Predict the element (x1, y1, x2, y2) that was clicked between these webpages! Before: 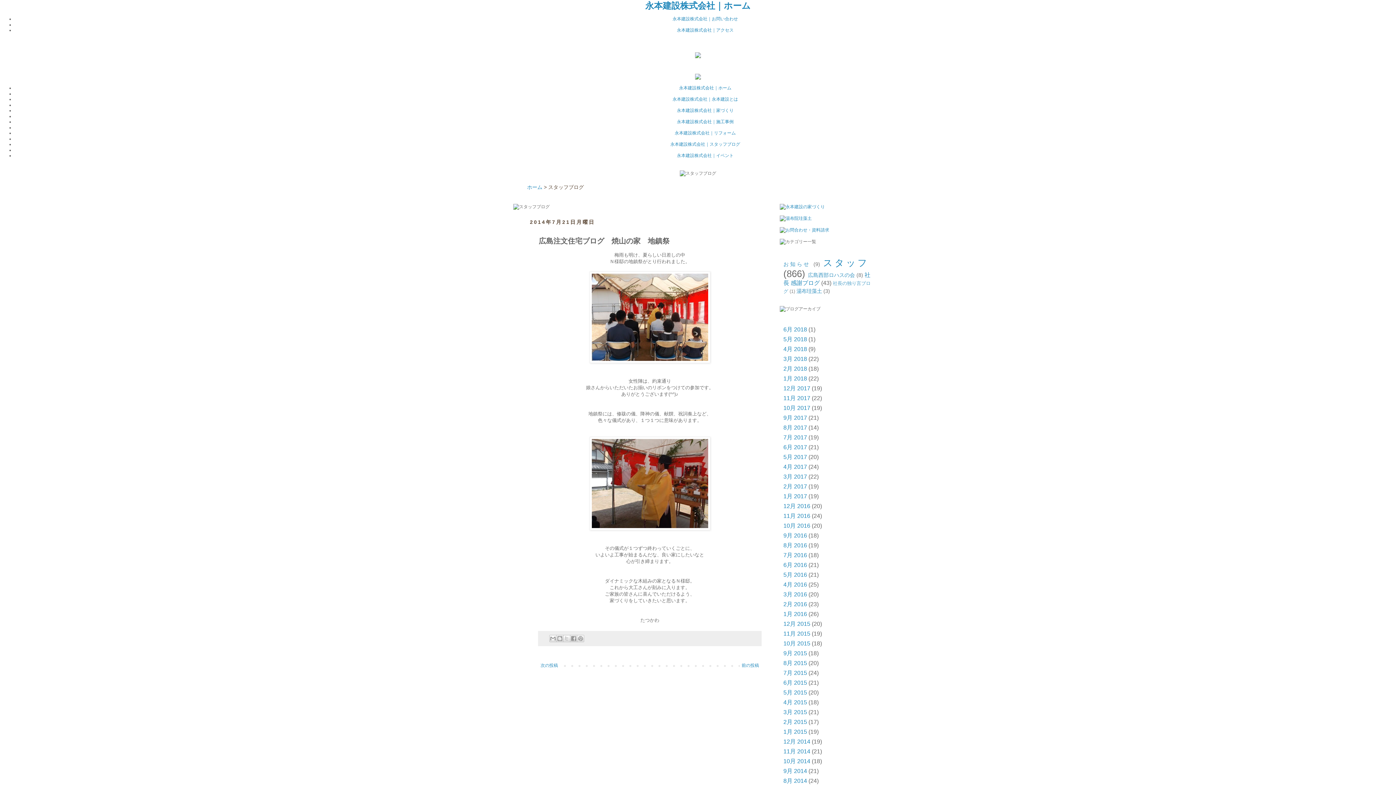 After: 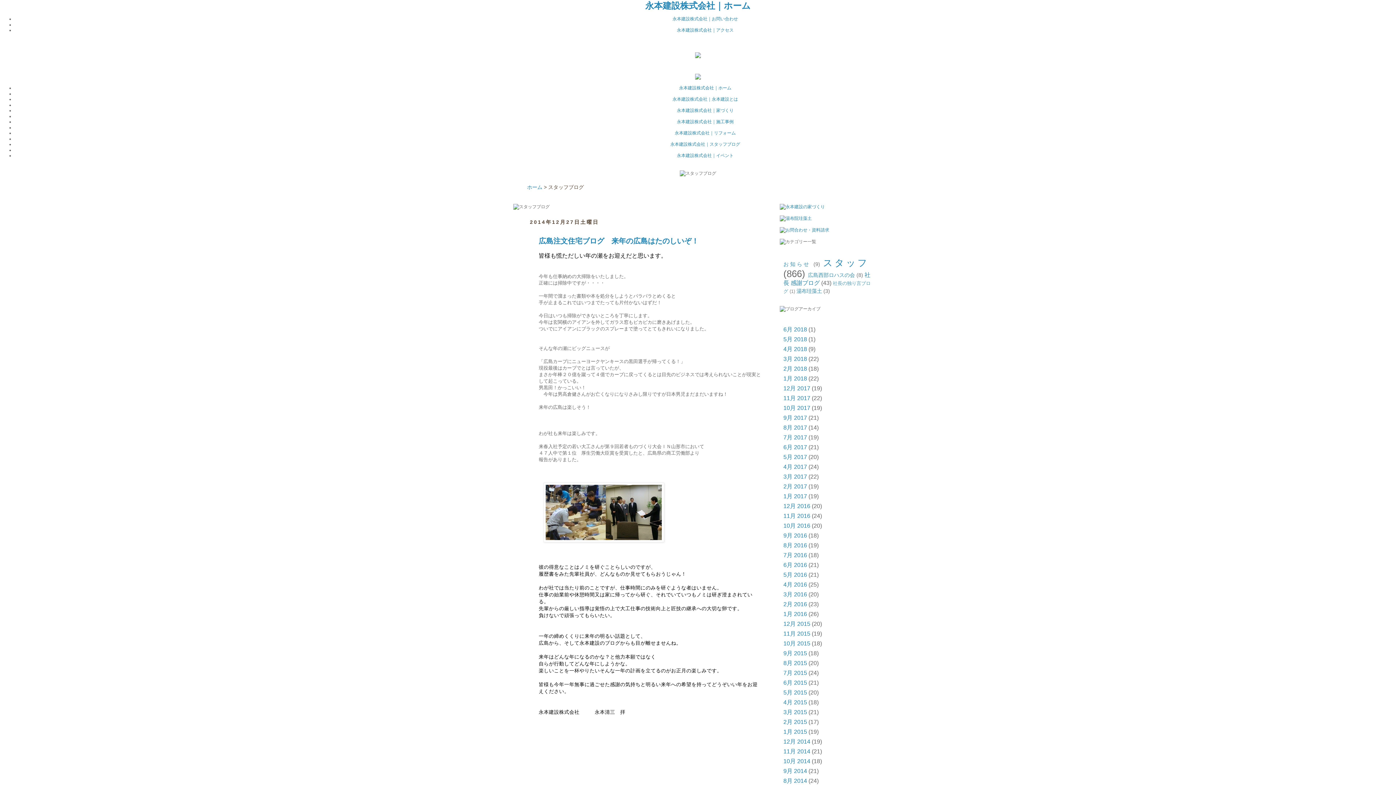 Action: label: 12月 2014 bbox: (783, 738, 810, 745)